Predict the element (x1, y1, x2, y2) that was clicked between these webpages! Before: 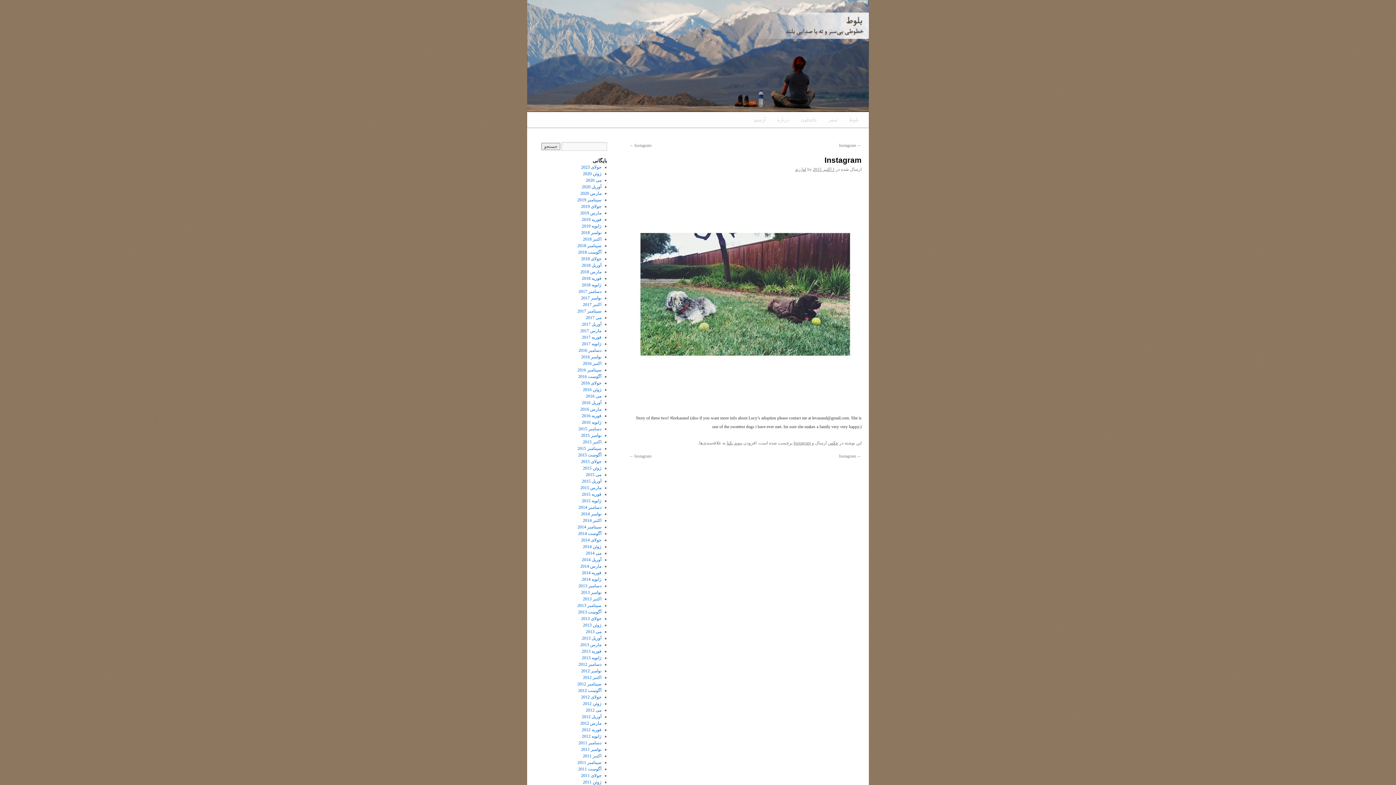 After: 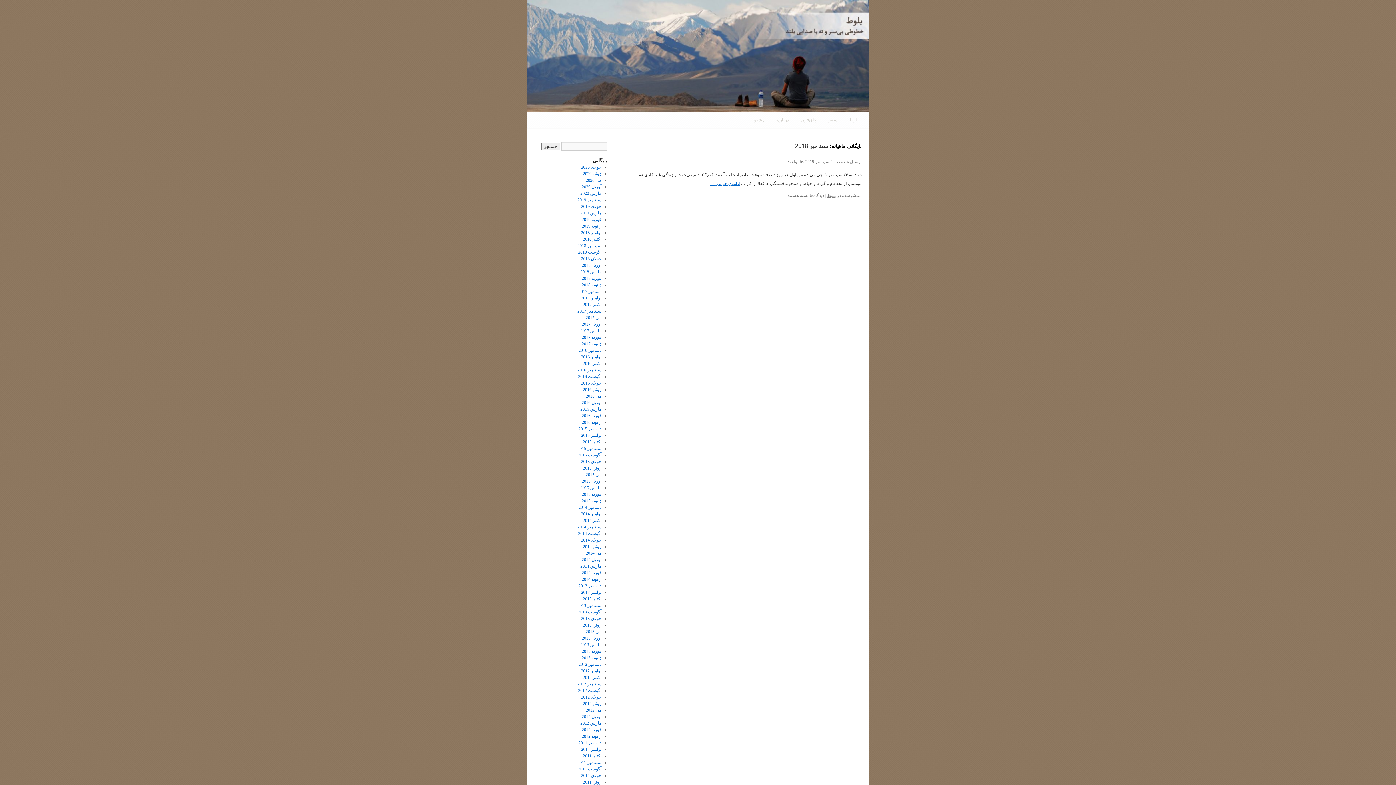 Action: bbox: (577, 243, 601, 248) label: سپتامبر 2018